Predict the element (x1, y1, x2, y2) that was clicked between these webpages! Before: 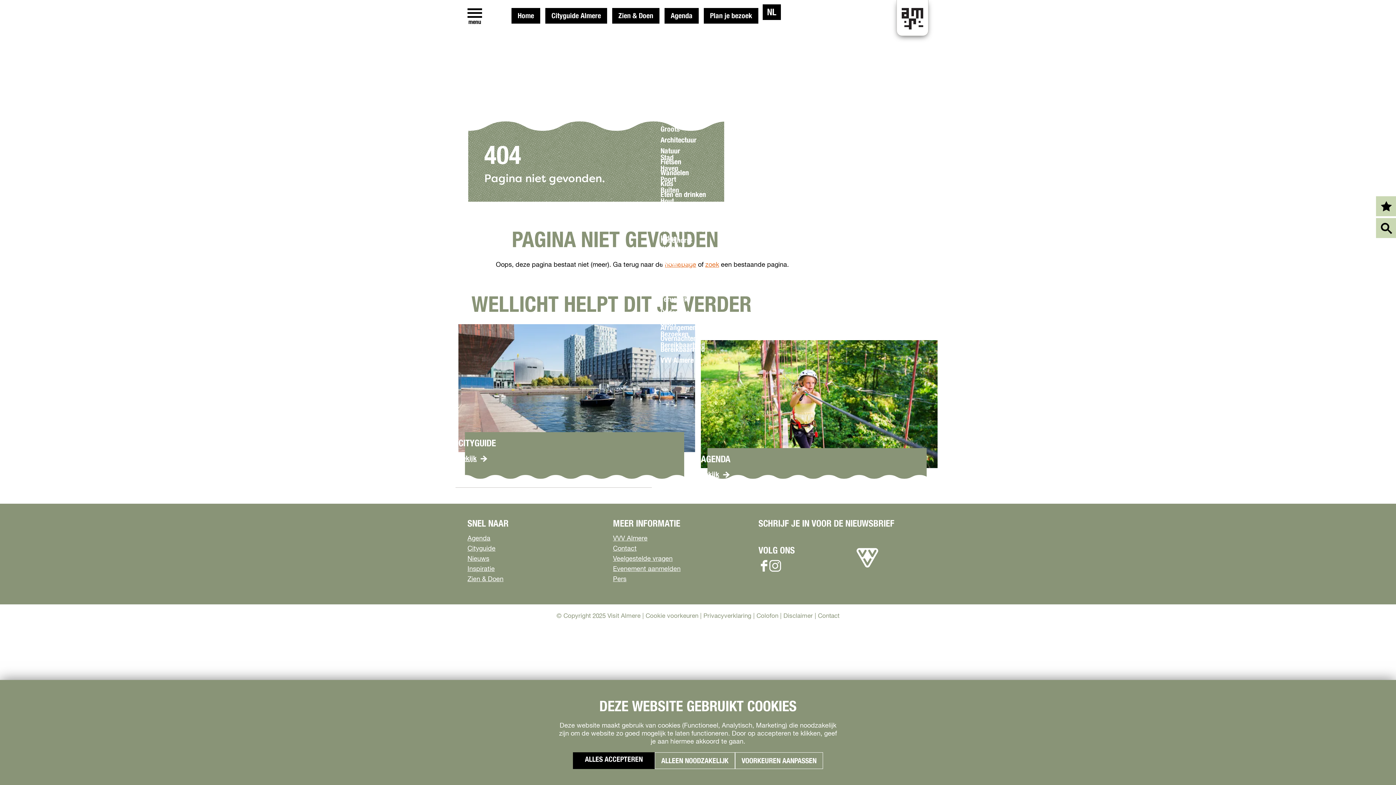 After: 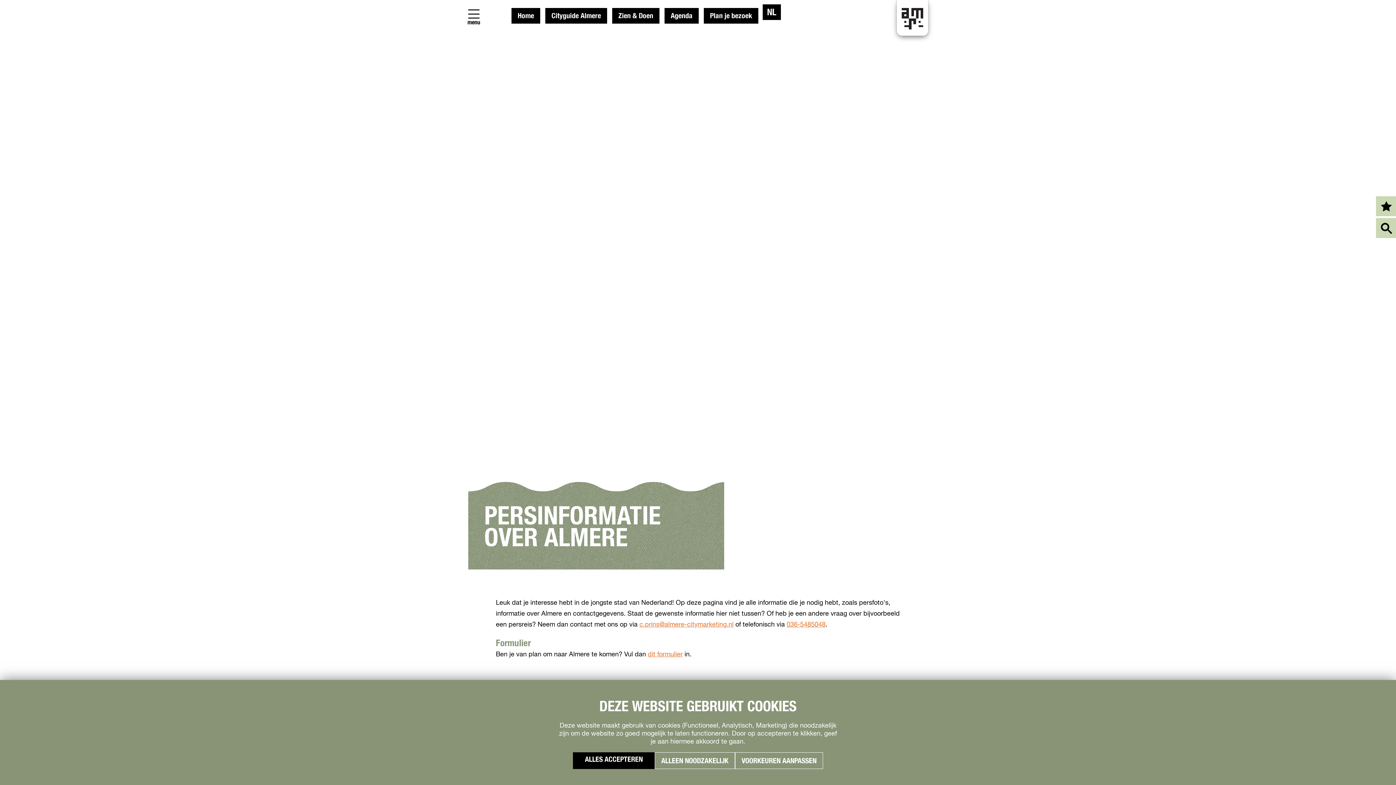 Action: label: Pers bbox: (613, 574, 734, 584)